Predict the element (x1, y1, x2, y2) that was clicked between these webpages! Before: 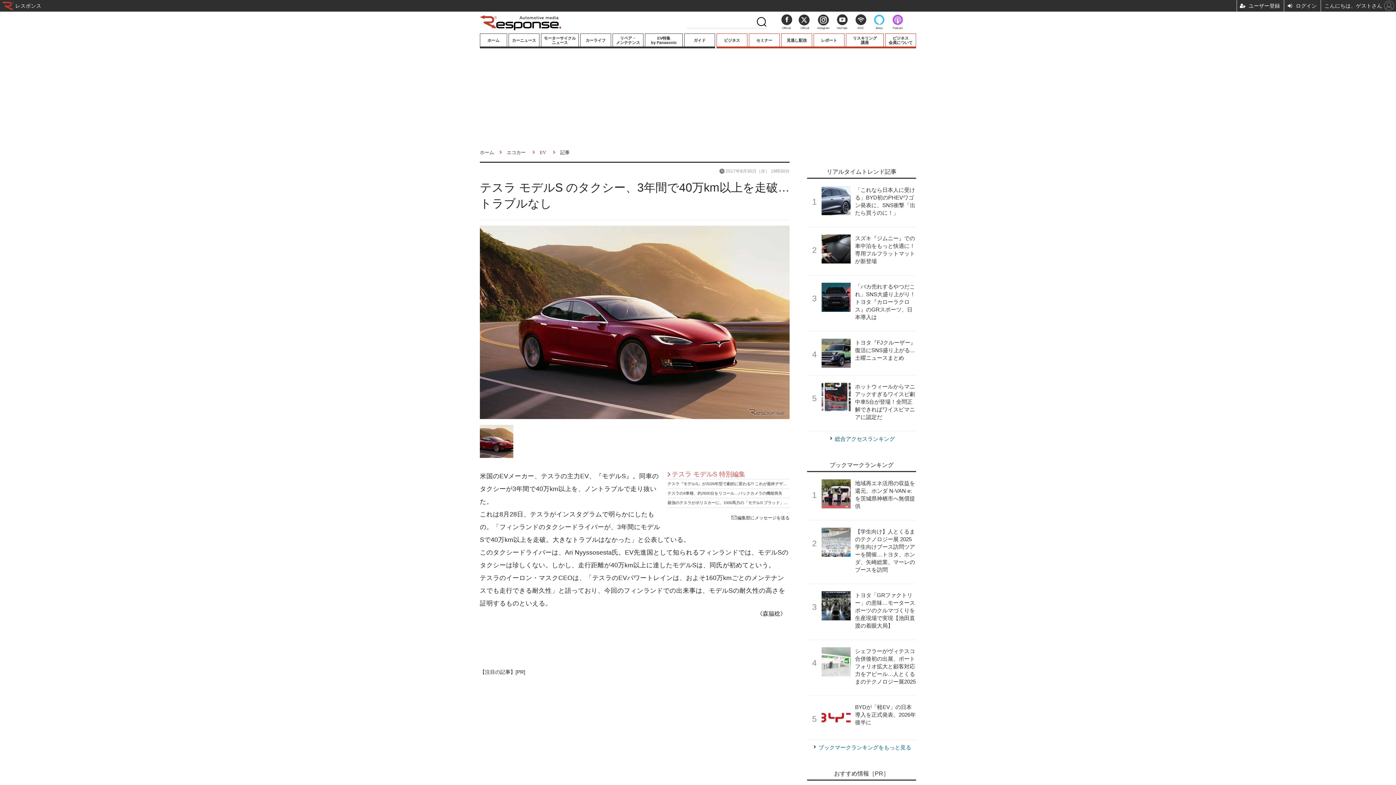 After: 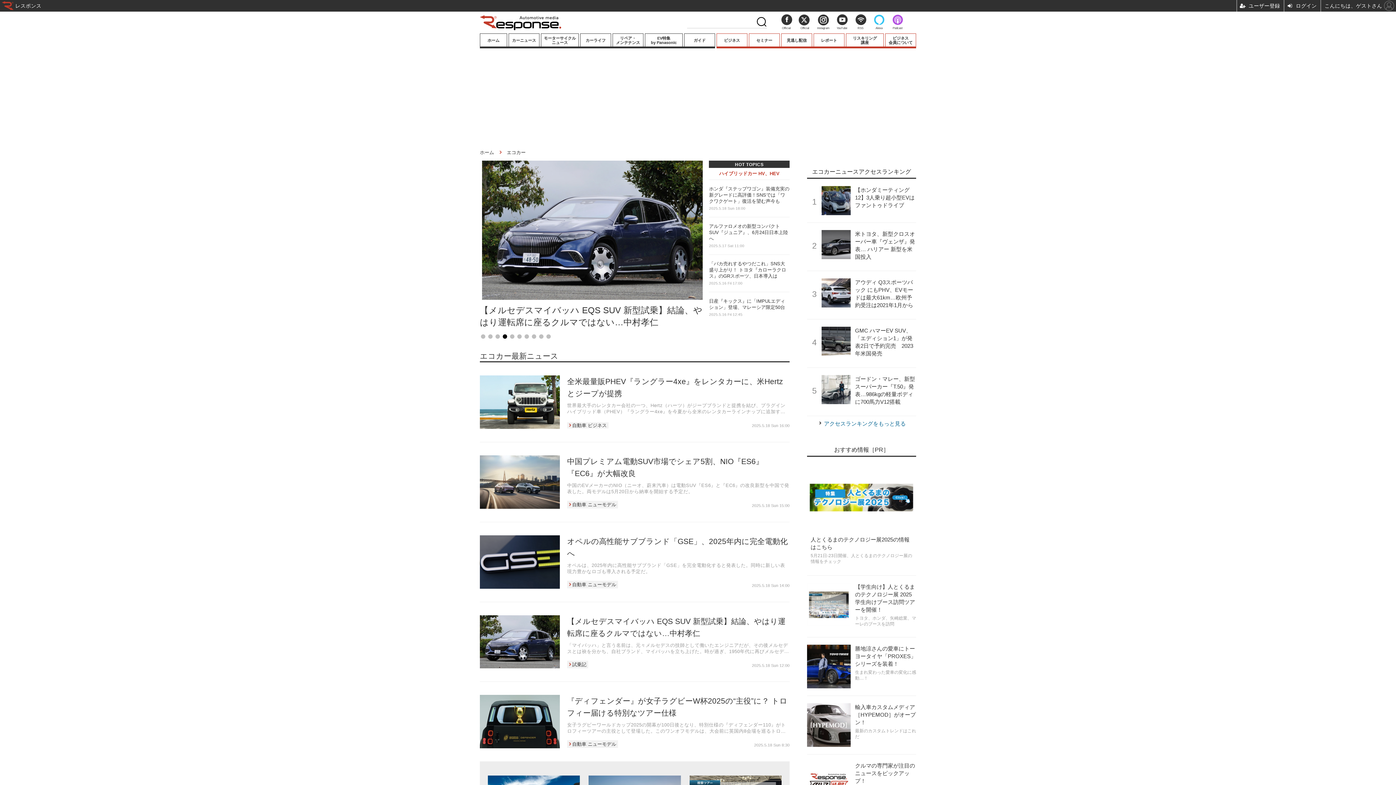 Action: label: エコカー  bbox: (506, 149, 538, 155)